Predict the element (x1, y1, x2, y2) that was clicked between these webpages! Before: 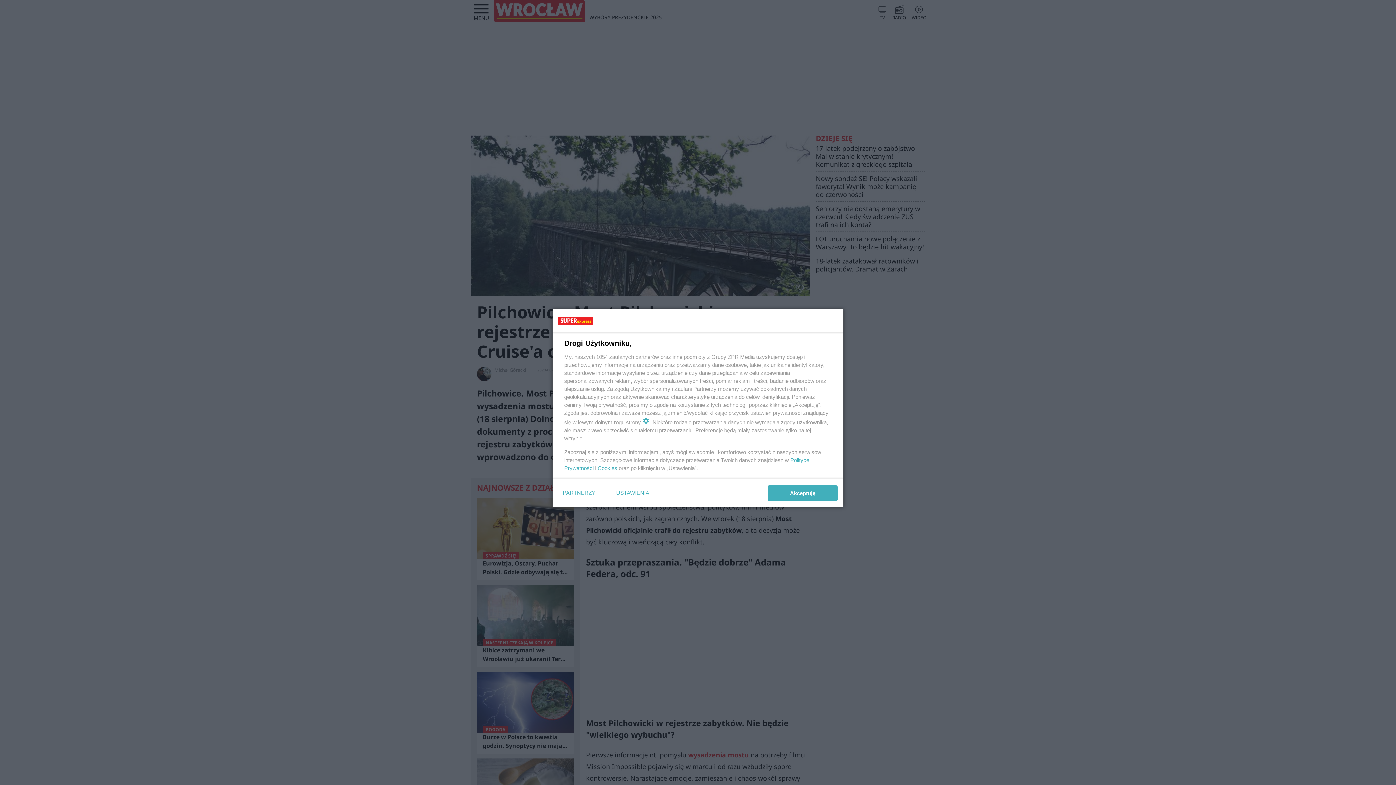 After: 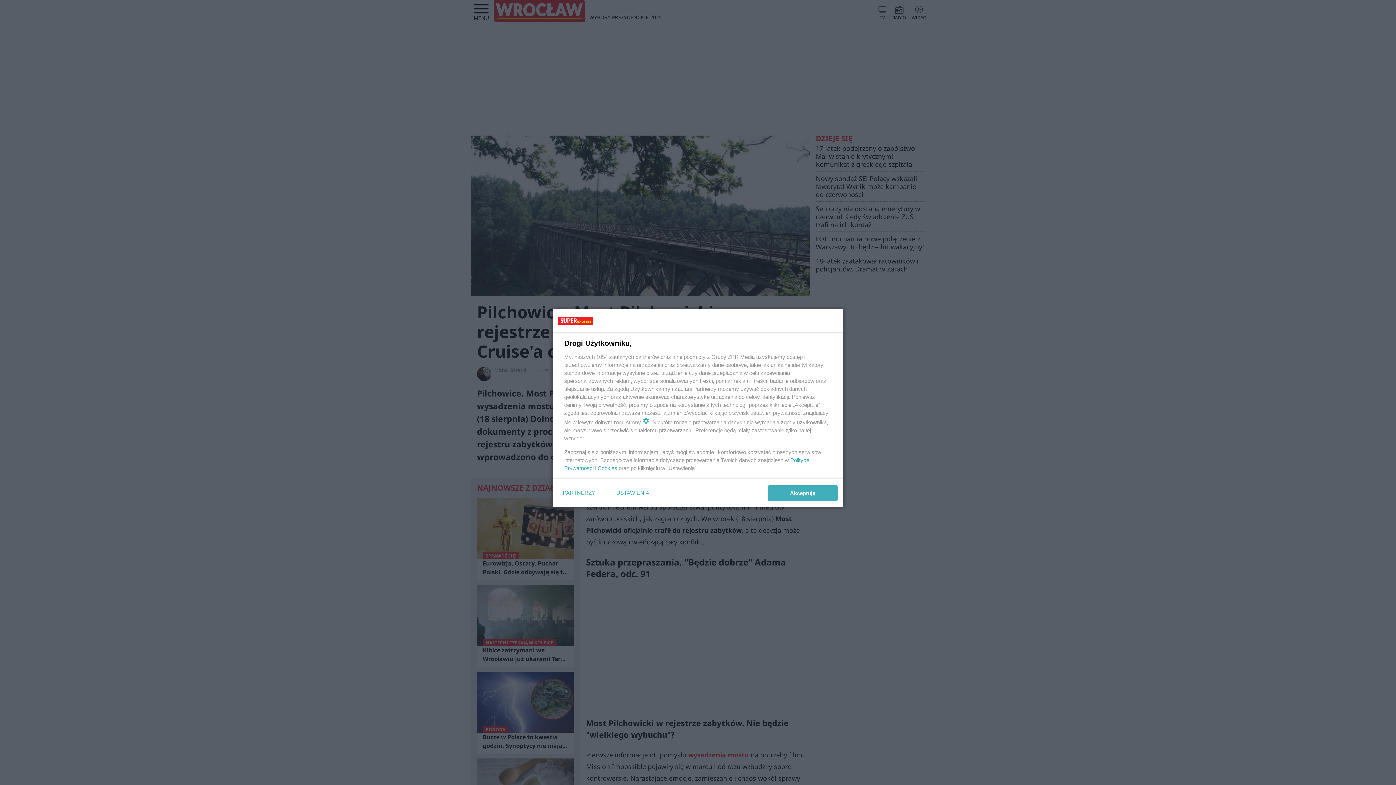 Action: label: Cookies bbox: (597, 465, 617, 471)